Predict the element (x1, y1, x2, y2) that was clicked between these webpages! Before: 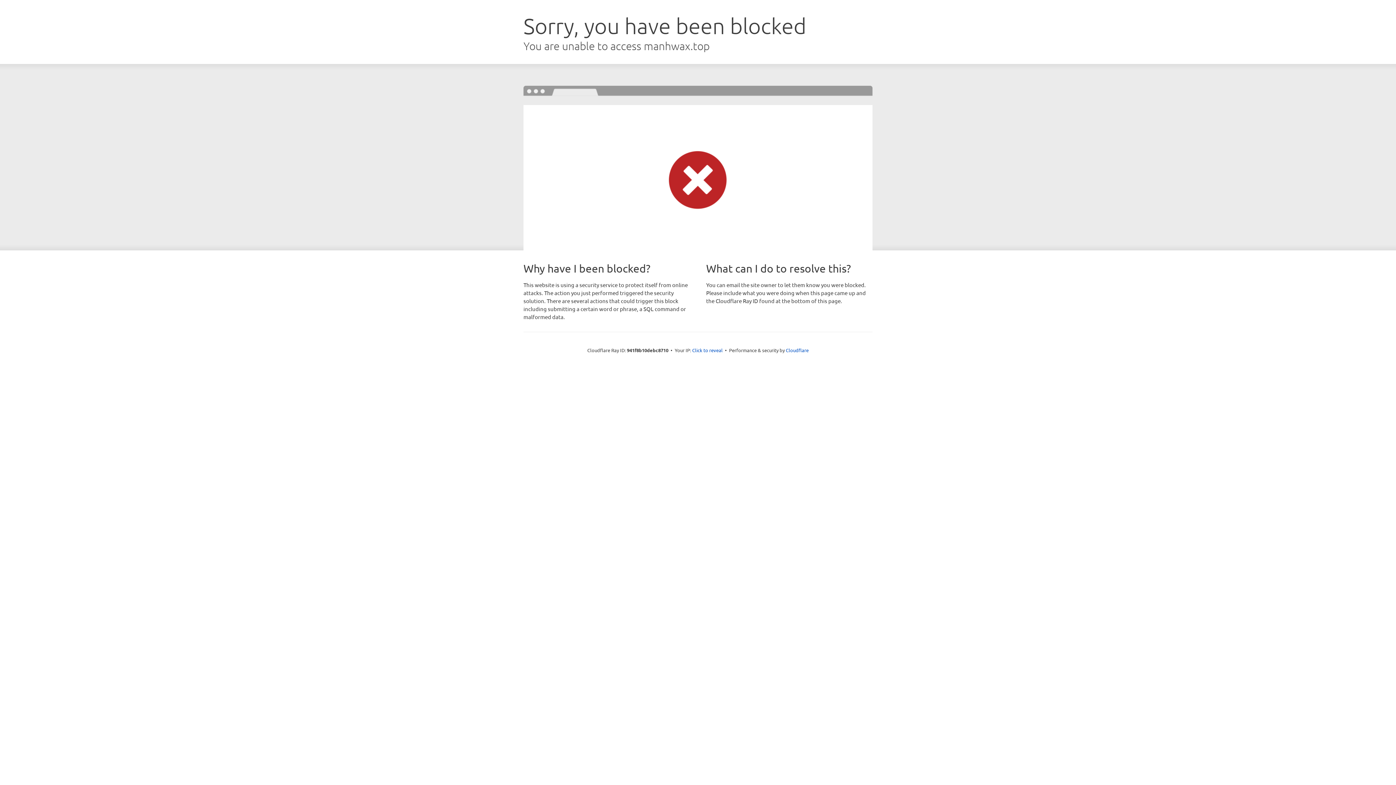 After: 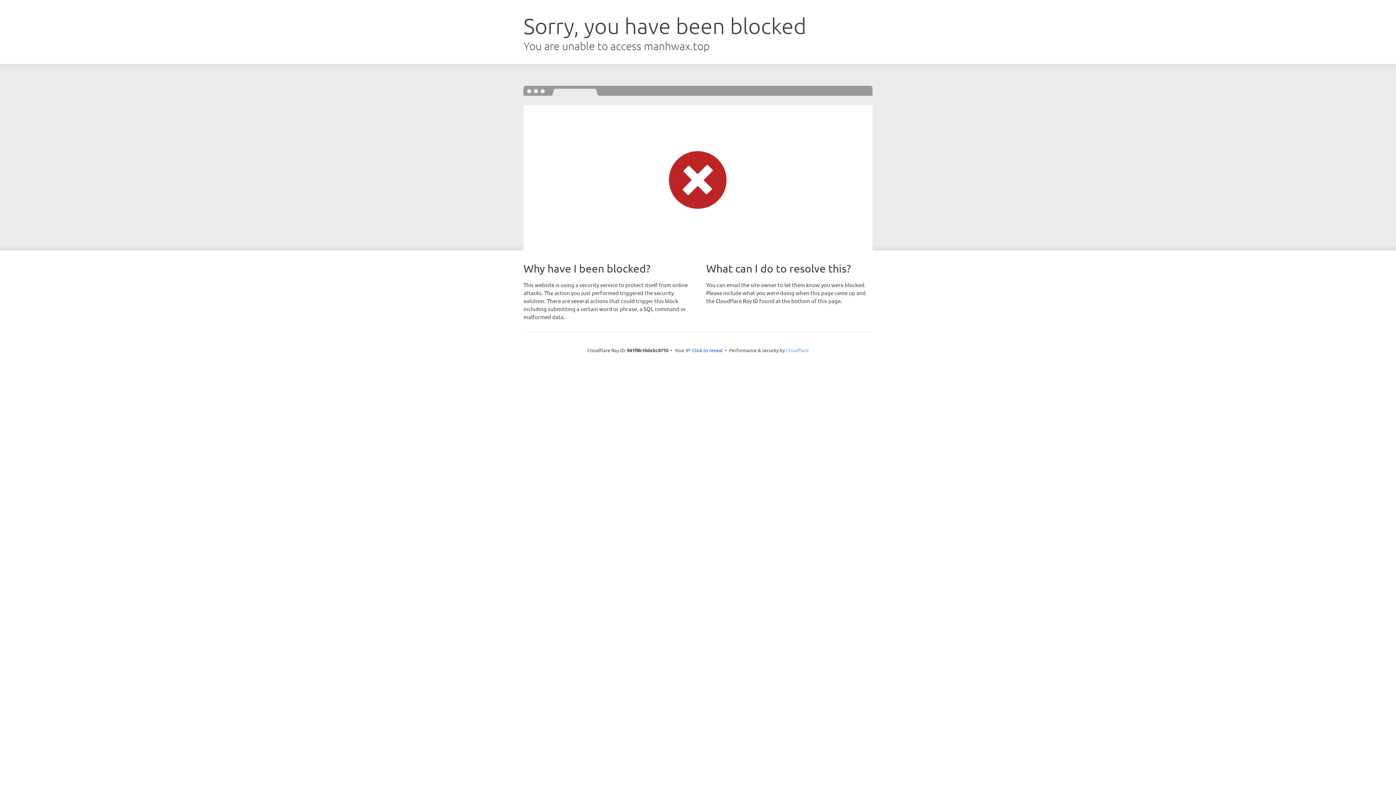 Action: label: Cloudflare bbox: (786, 347, 808, 353)